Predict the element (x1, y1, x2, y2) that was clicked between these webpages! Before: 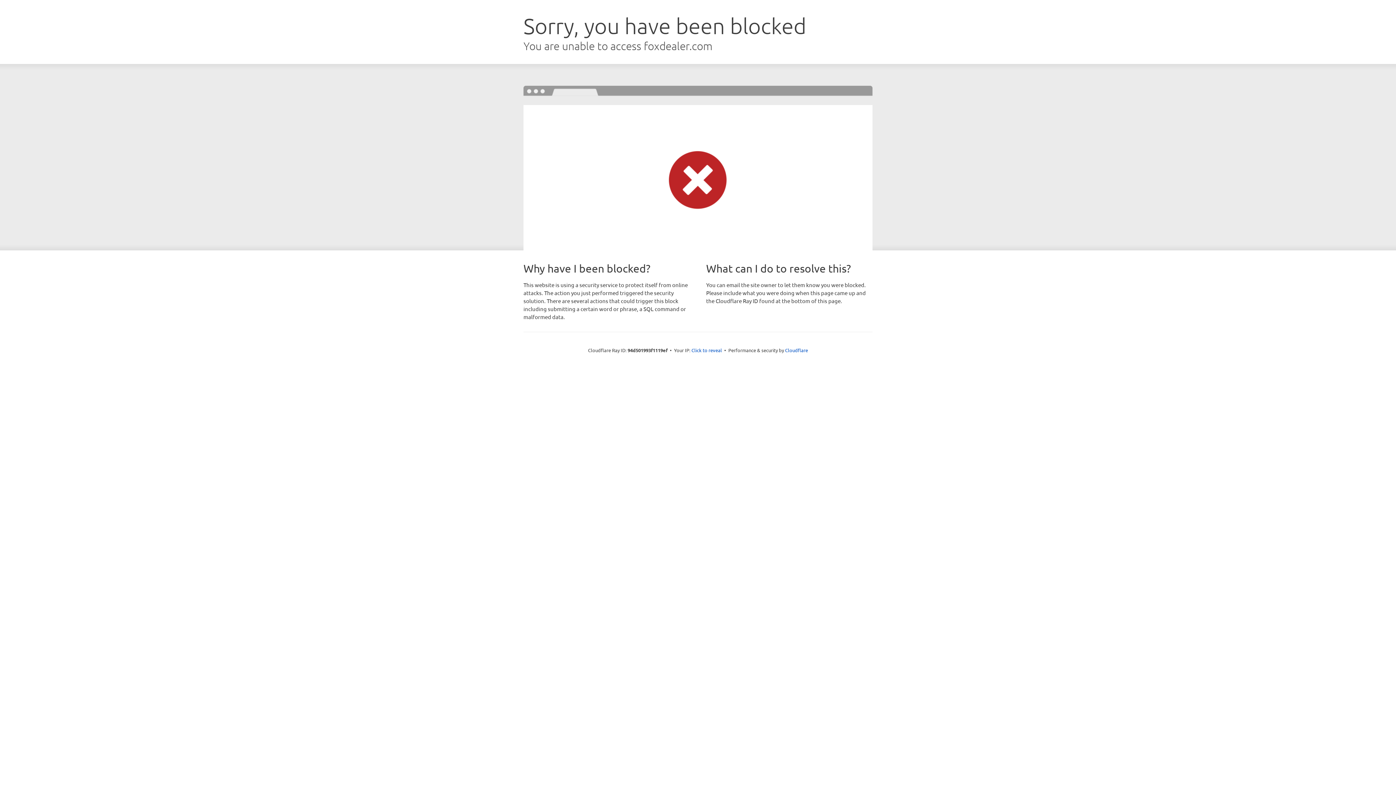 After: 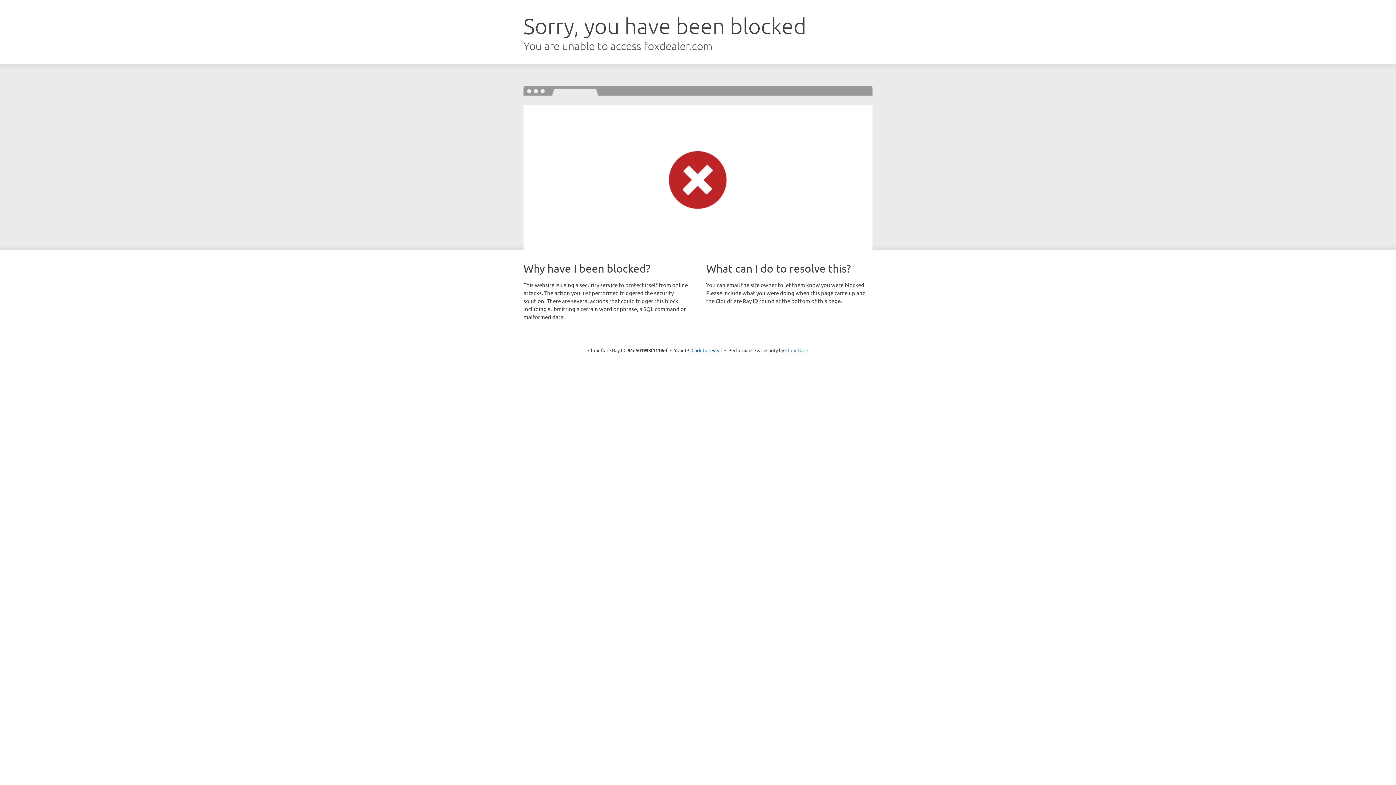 Action: label: Cloudflare bbox: (785, 347, 808, 353)